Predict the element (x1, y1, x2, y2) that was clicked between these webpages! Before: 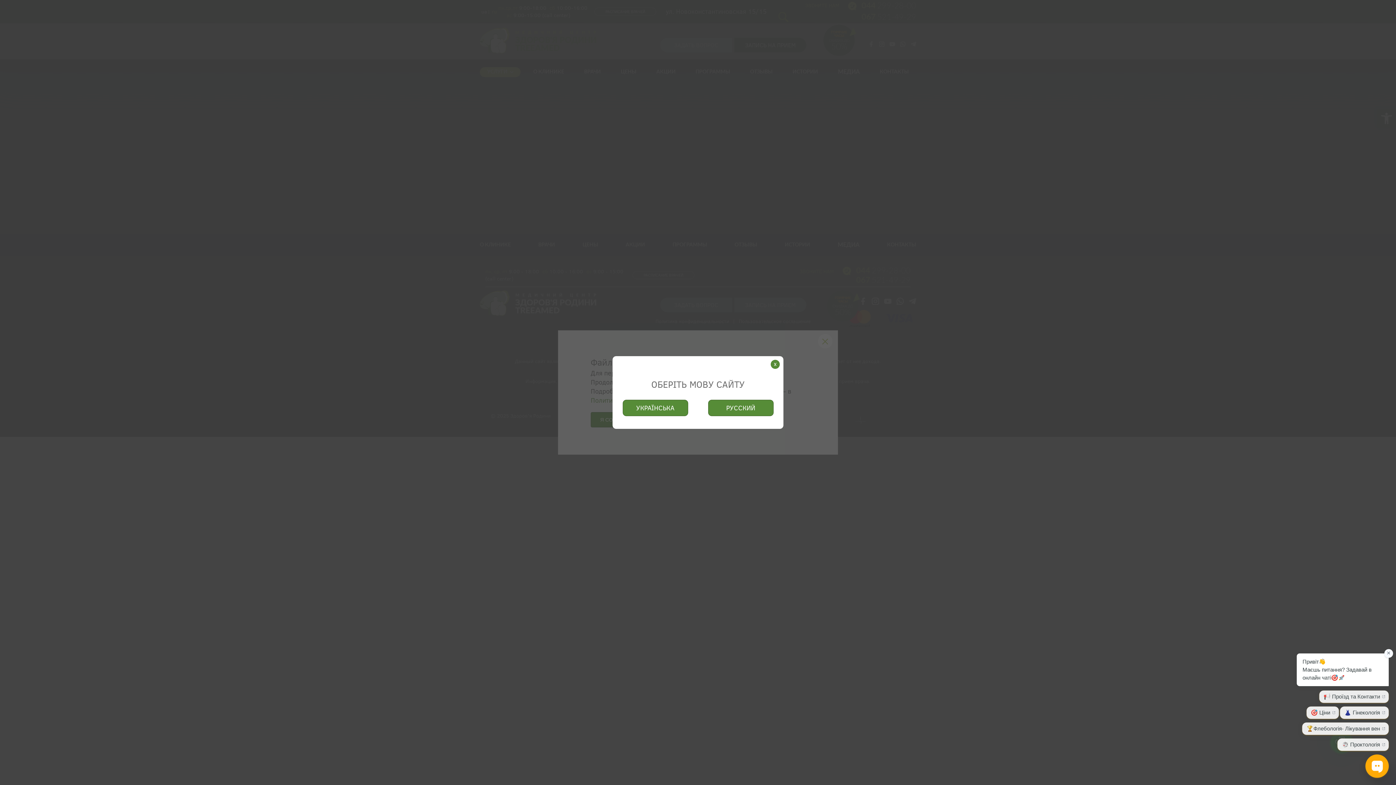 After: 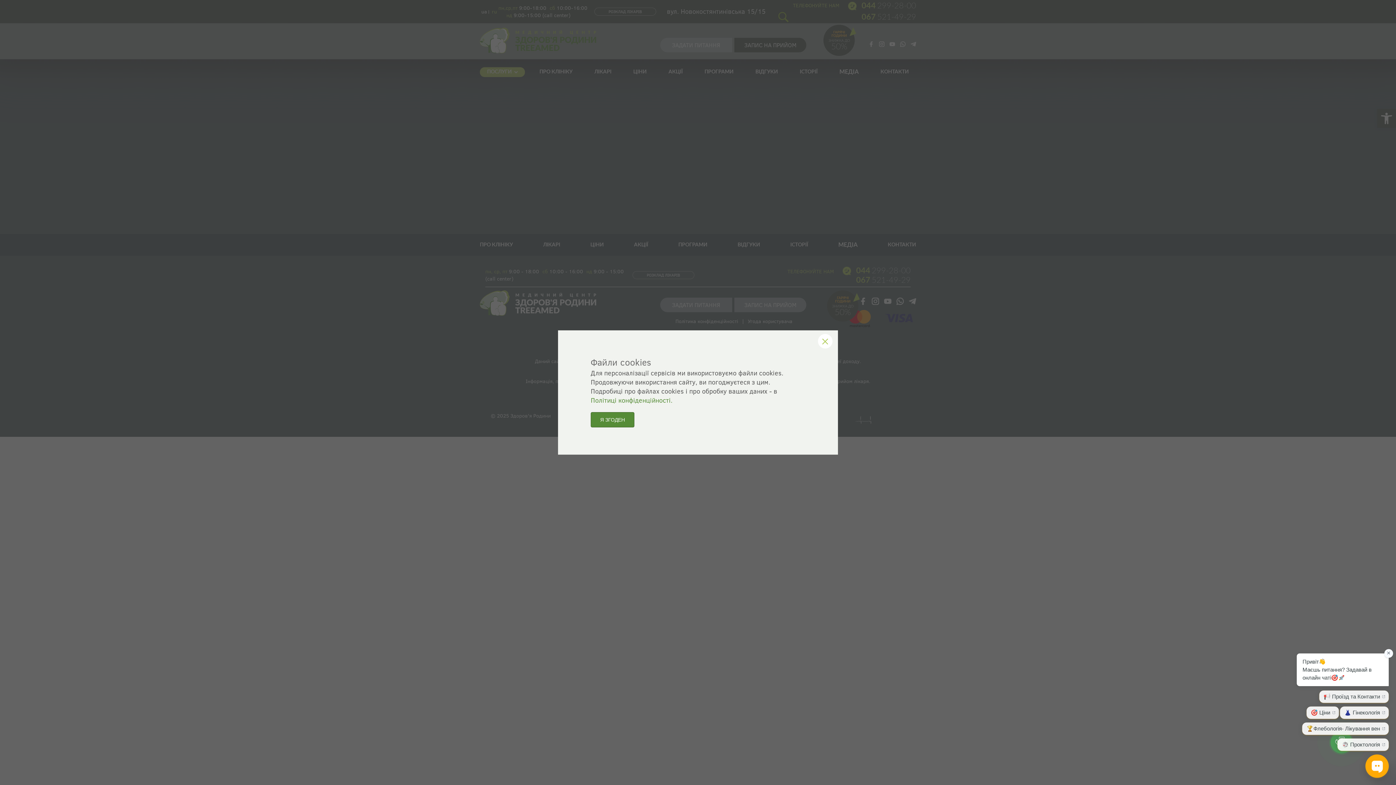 Action: label: УКРАЇНСЬКА bbox: (622, 400, 688, 416)